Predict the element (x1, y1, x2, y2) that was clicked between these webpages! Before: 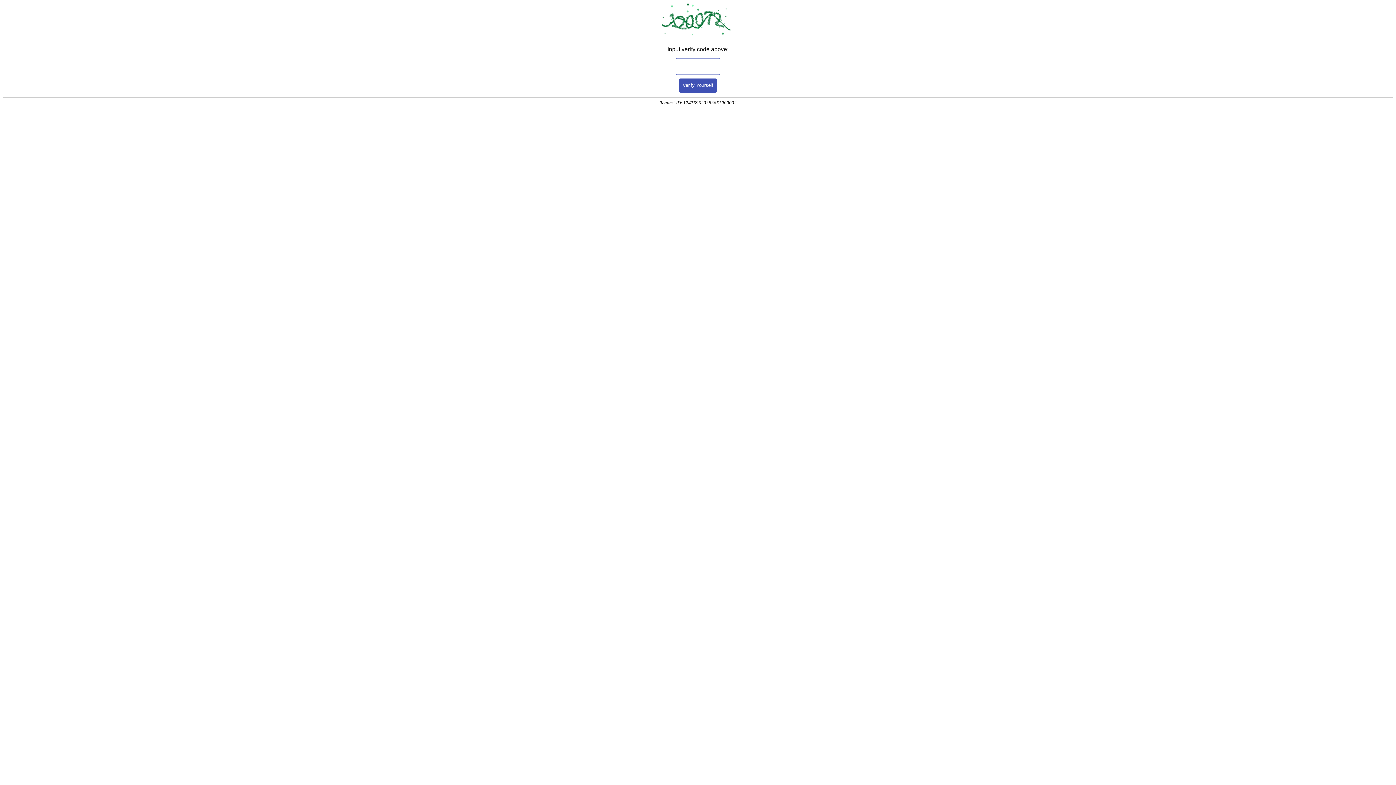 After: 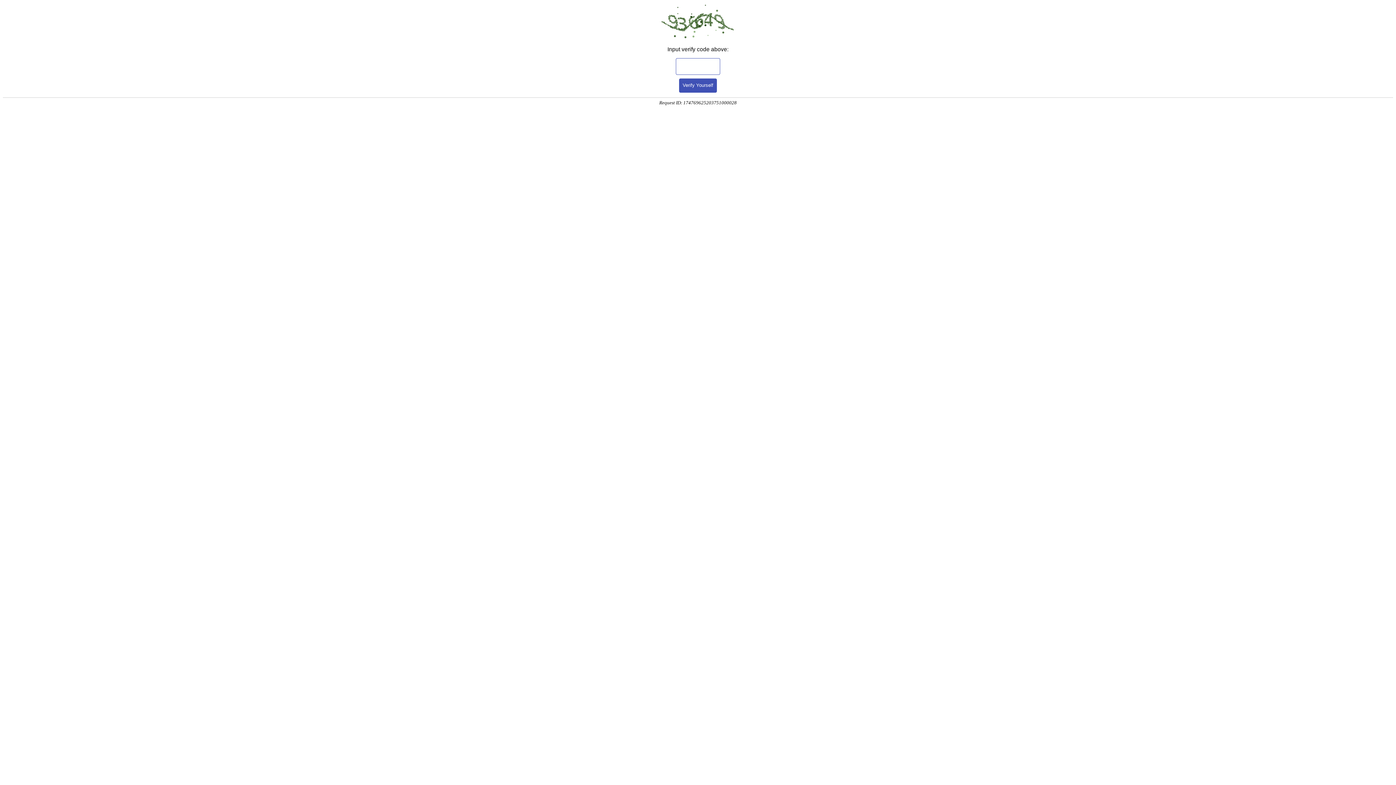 Action: bbox: (679, 78, 717, 92) label: Verify Yourself